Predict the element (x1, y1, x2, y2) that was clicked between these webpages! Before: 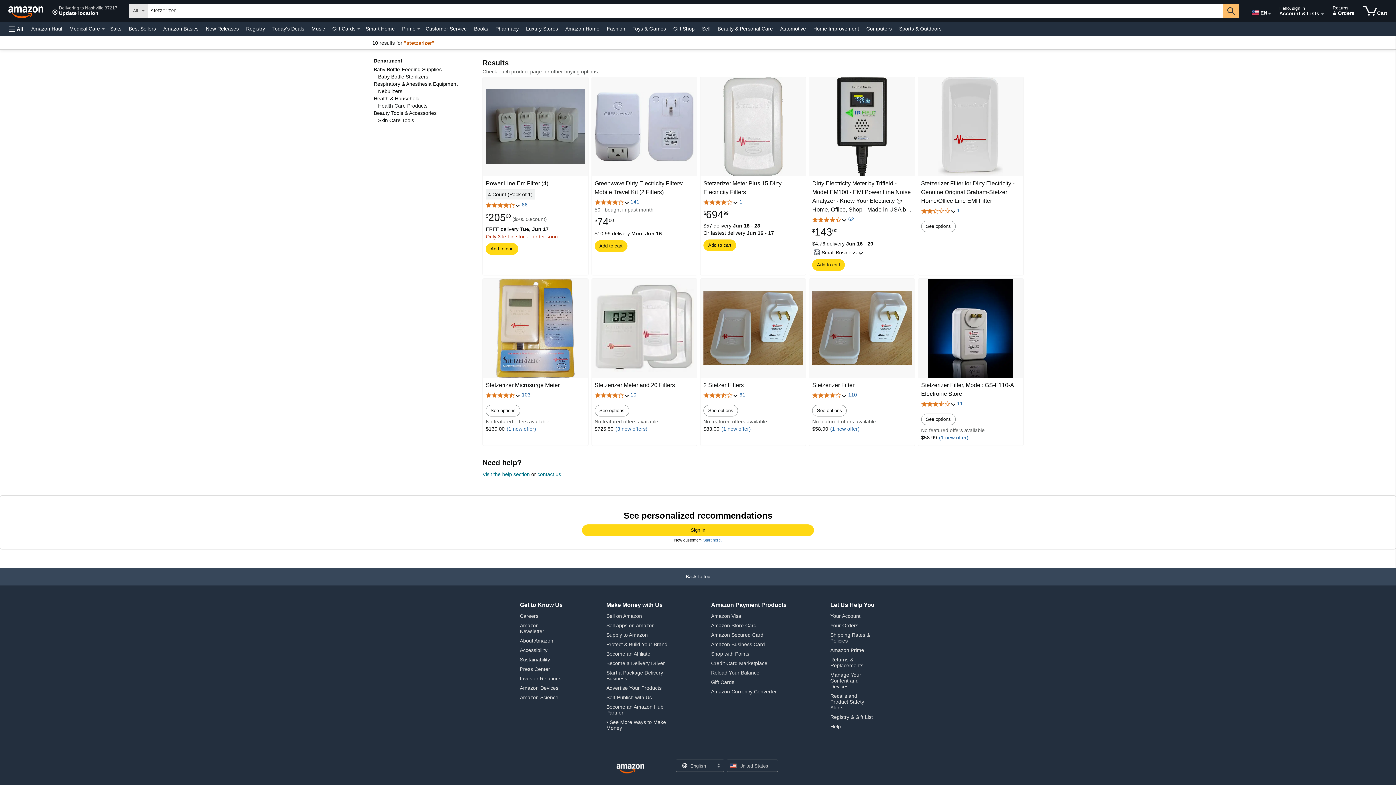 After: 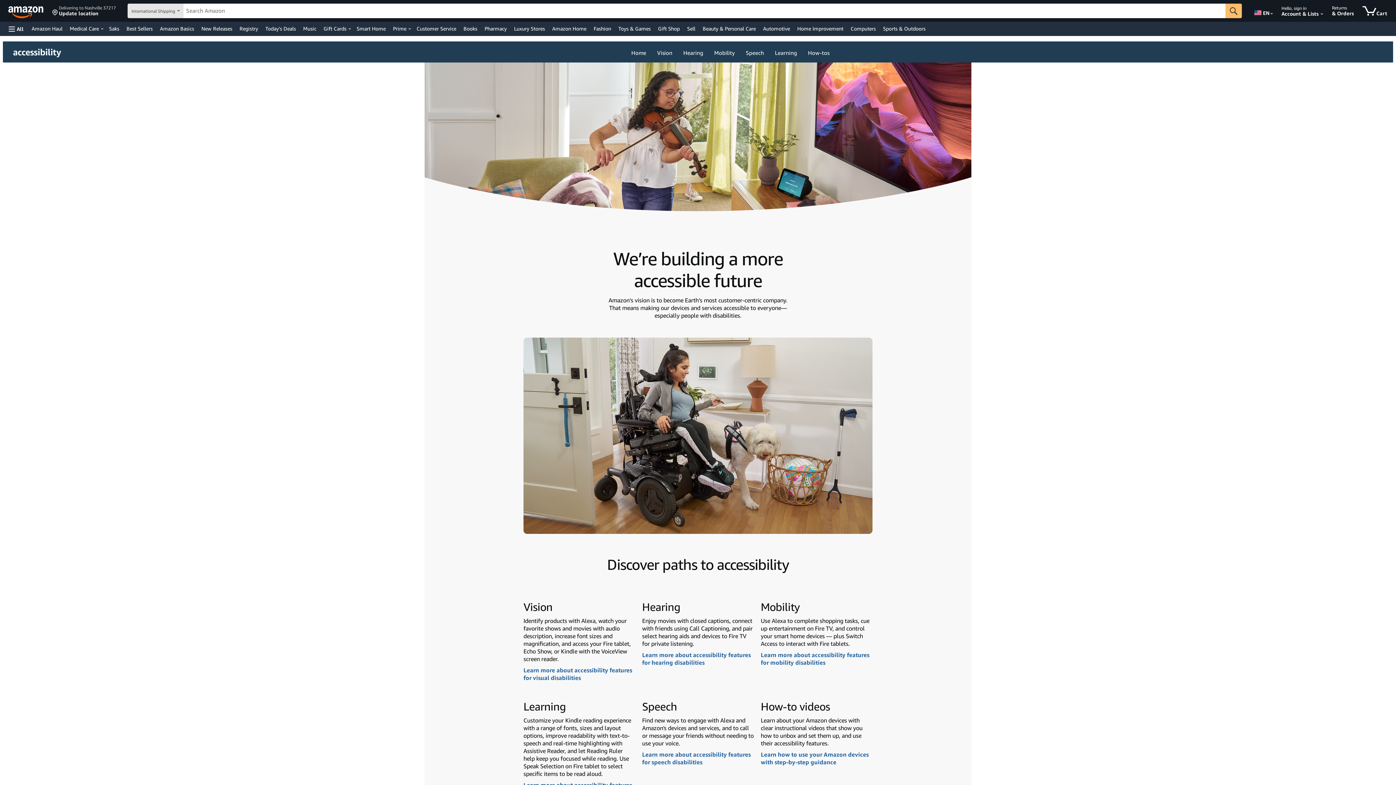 Action: label: Accessibility bbox: (520, 647, 547, 653)